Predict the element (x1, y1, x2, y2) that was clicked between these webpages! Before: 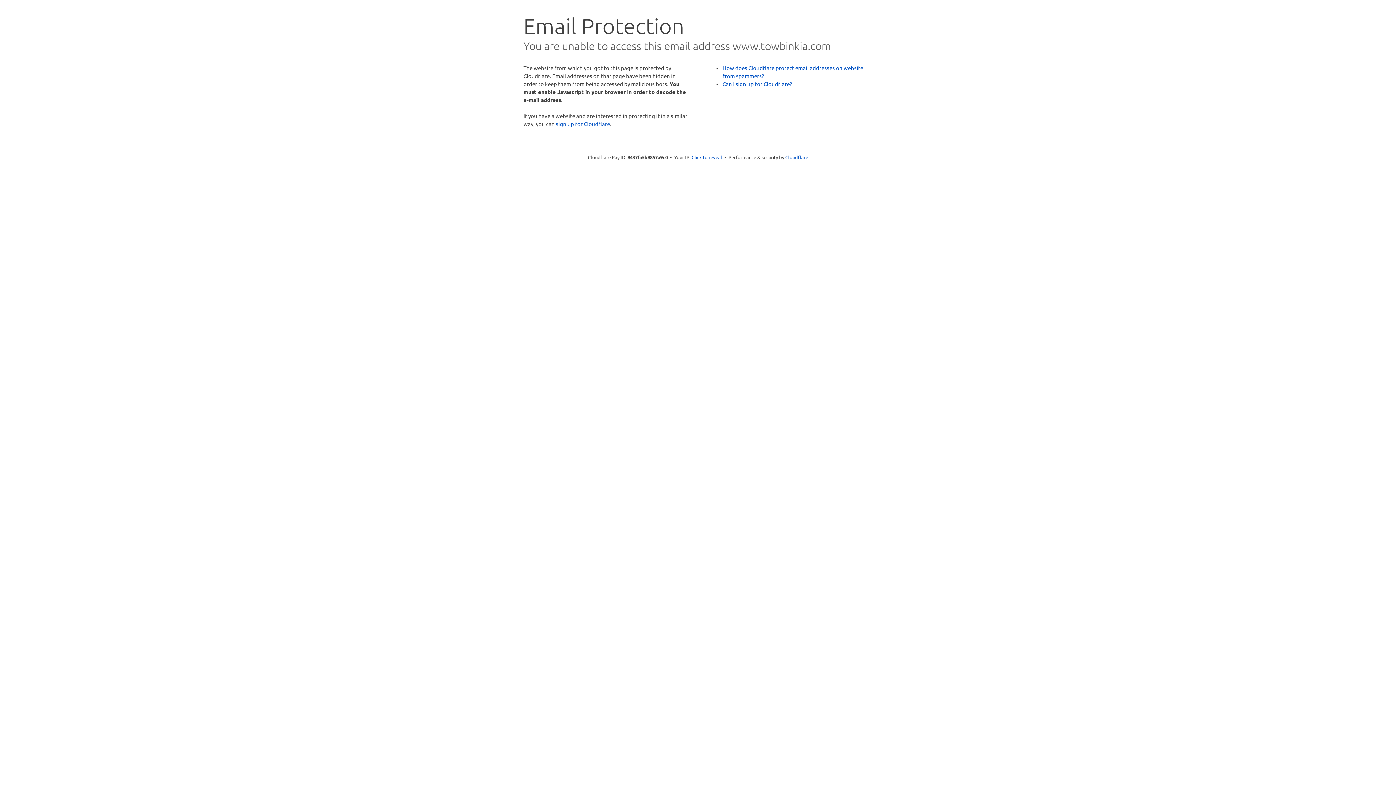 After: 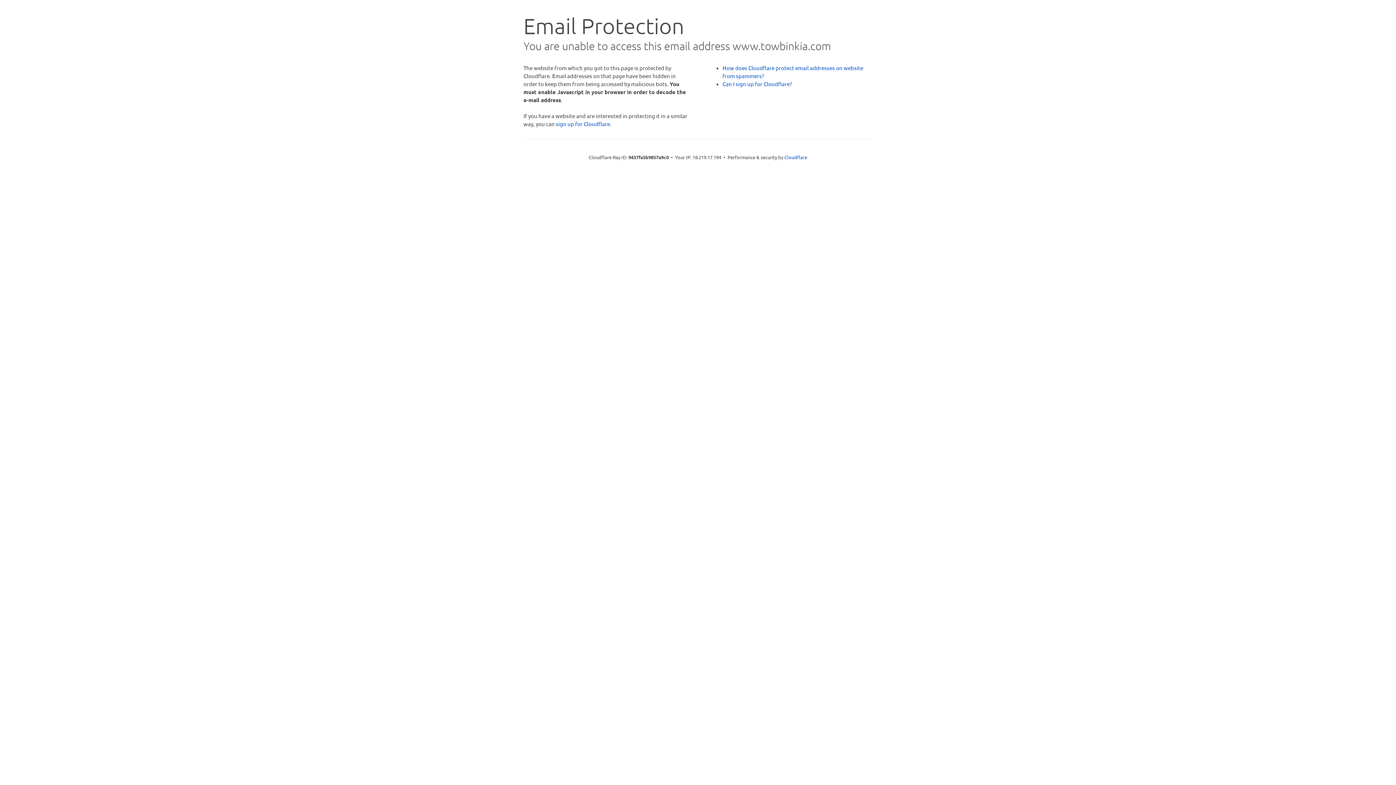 Action: bbox: (691, 153, 722, 160) label: Click to reveal